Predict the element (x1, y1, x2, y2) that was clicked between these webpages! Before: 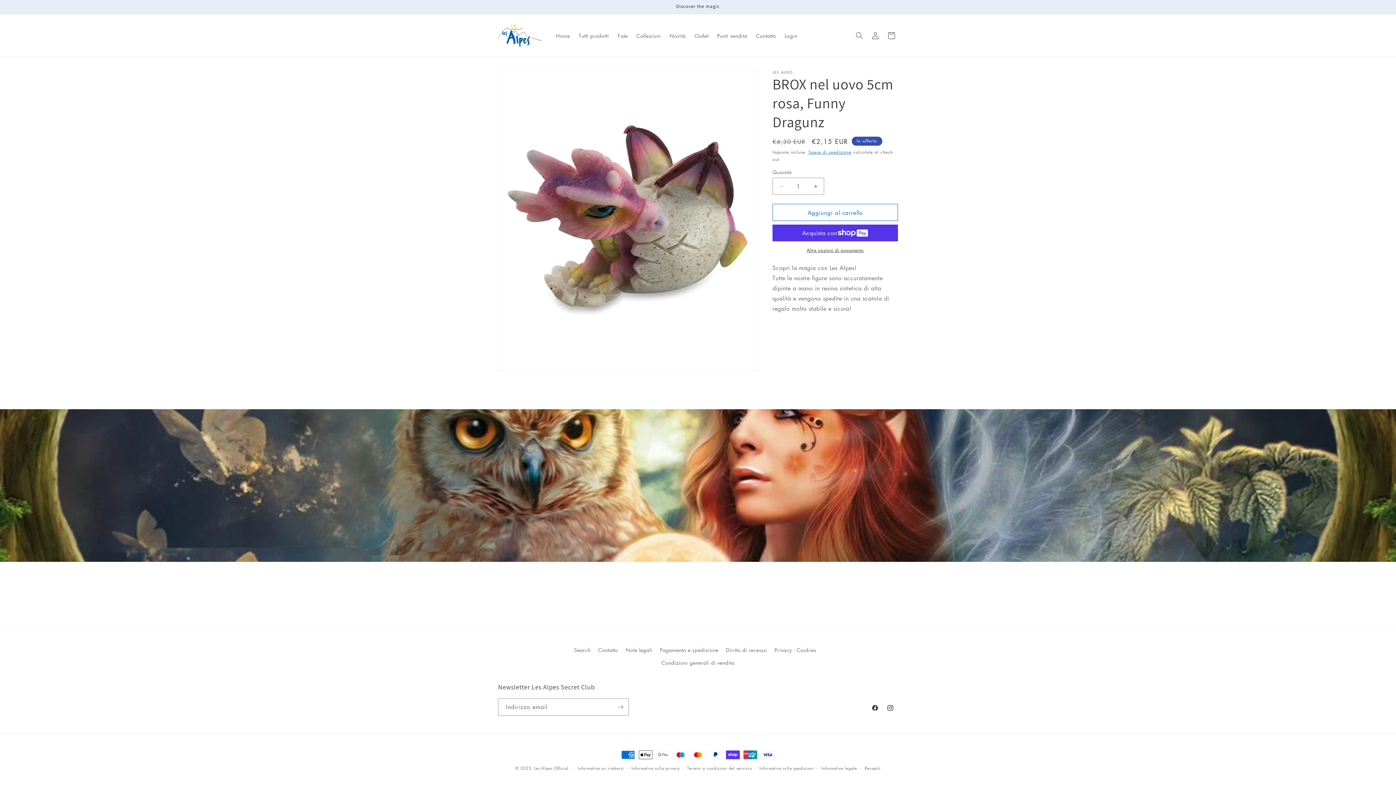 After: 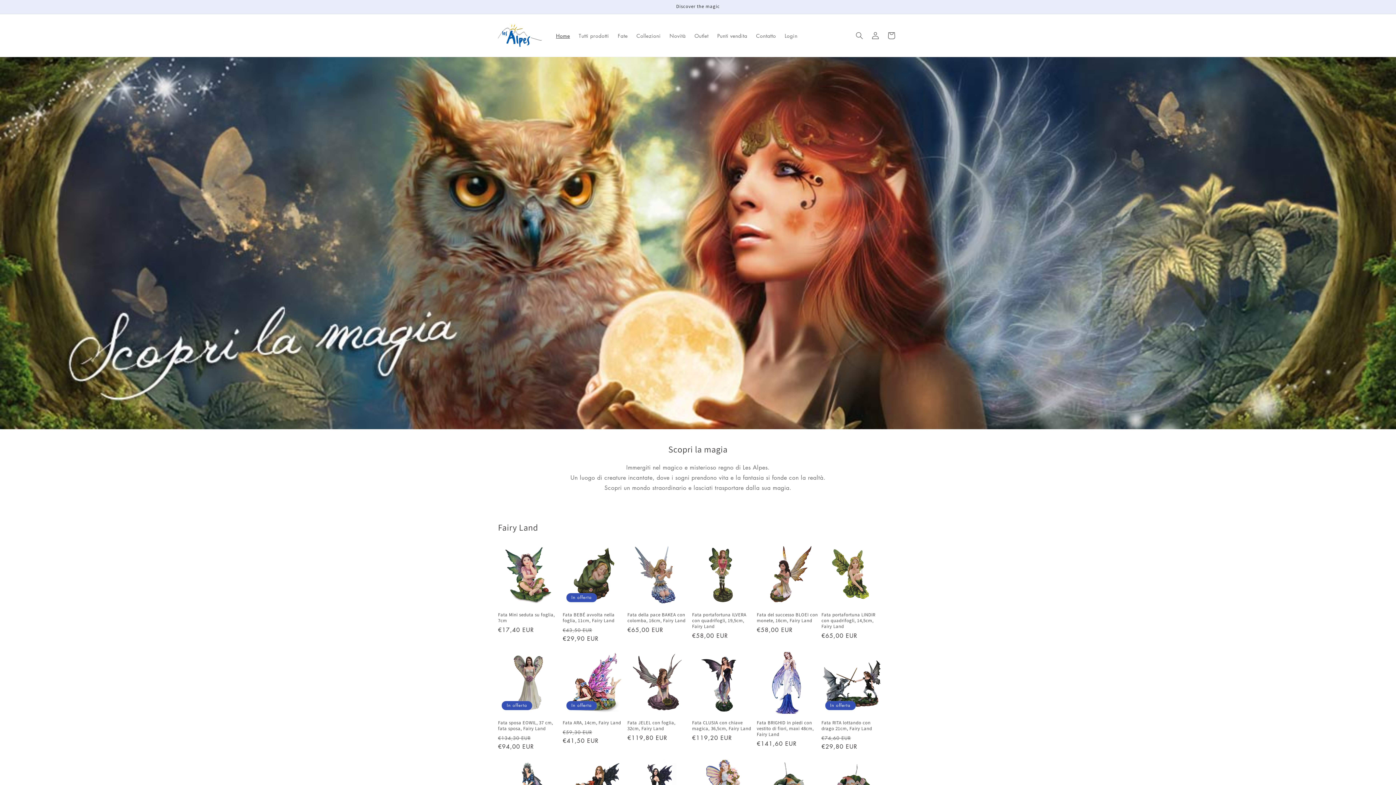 Action: bbox: (551, 27, 574, 43) label: Home